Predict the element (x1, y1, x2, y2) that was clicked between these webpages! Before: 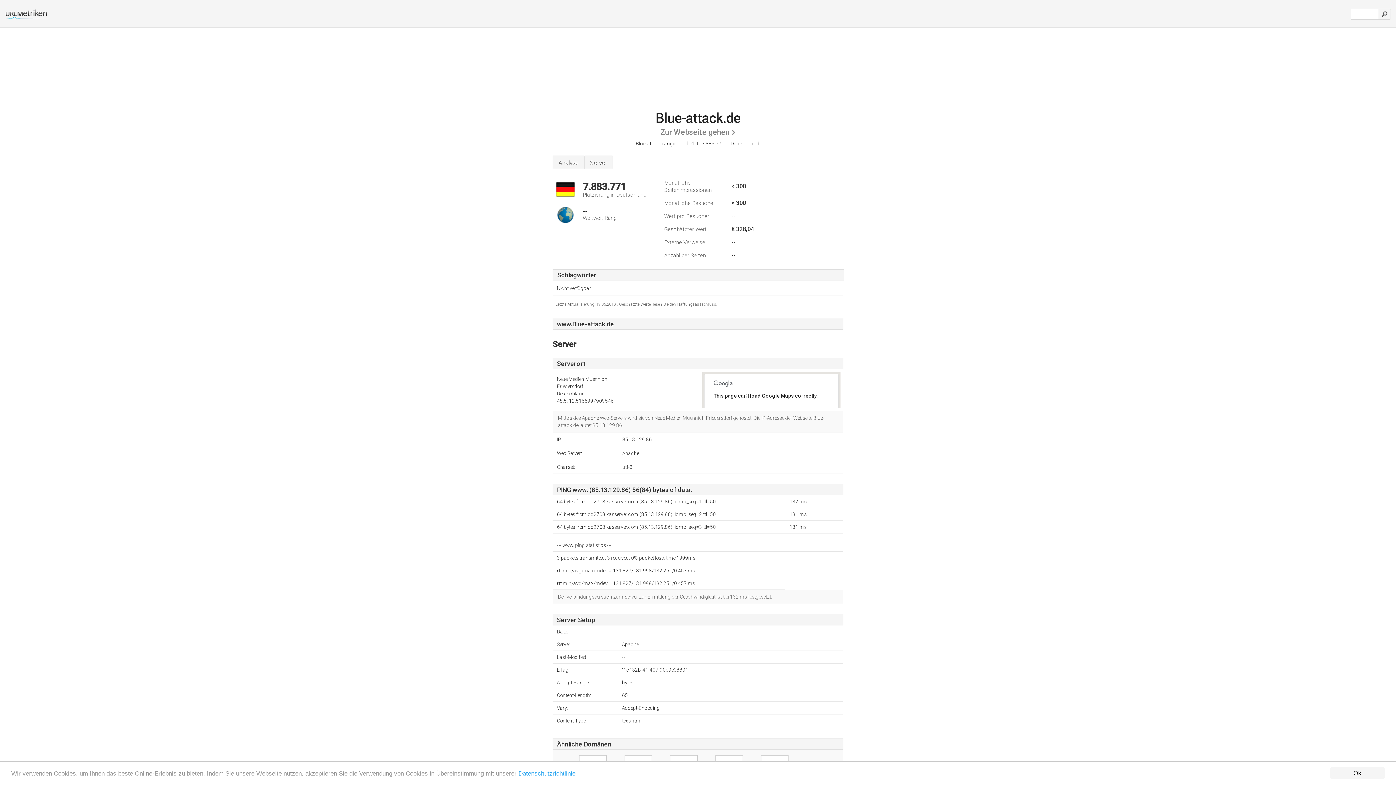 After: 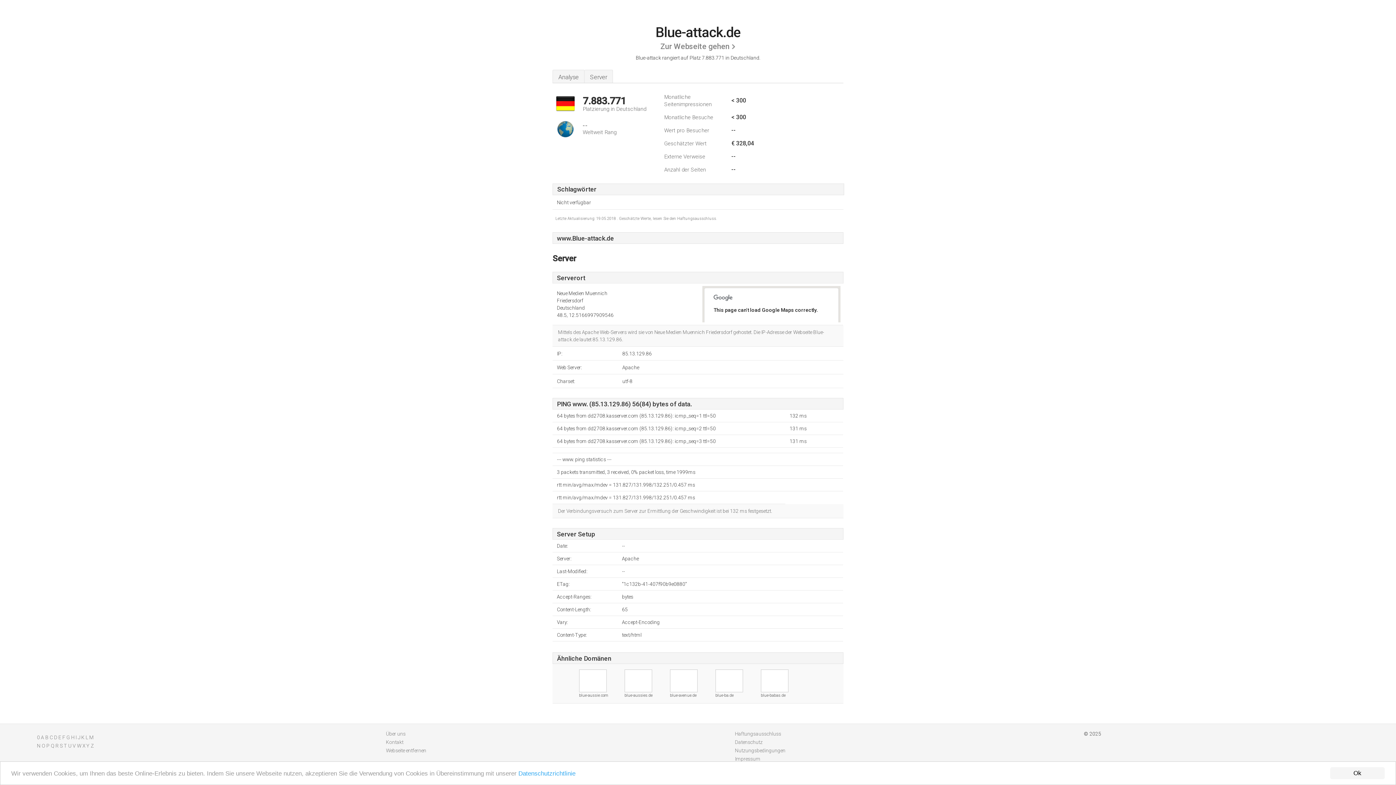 Action: bbox: (584, 155, 613, 168) label: Server